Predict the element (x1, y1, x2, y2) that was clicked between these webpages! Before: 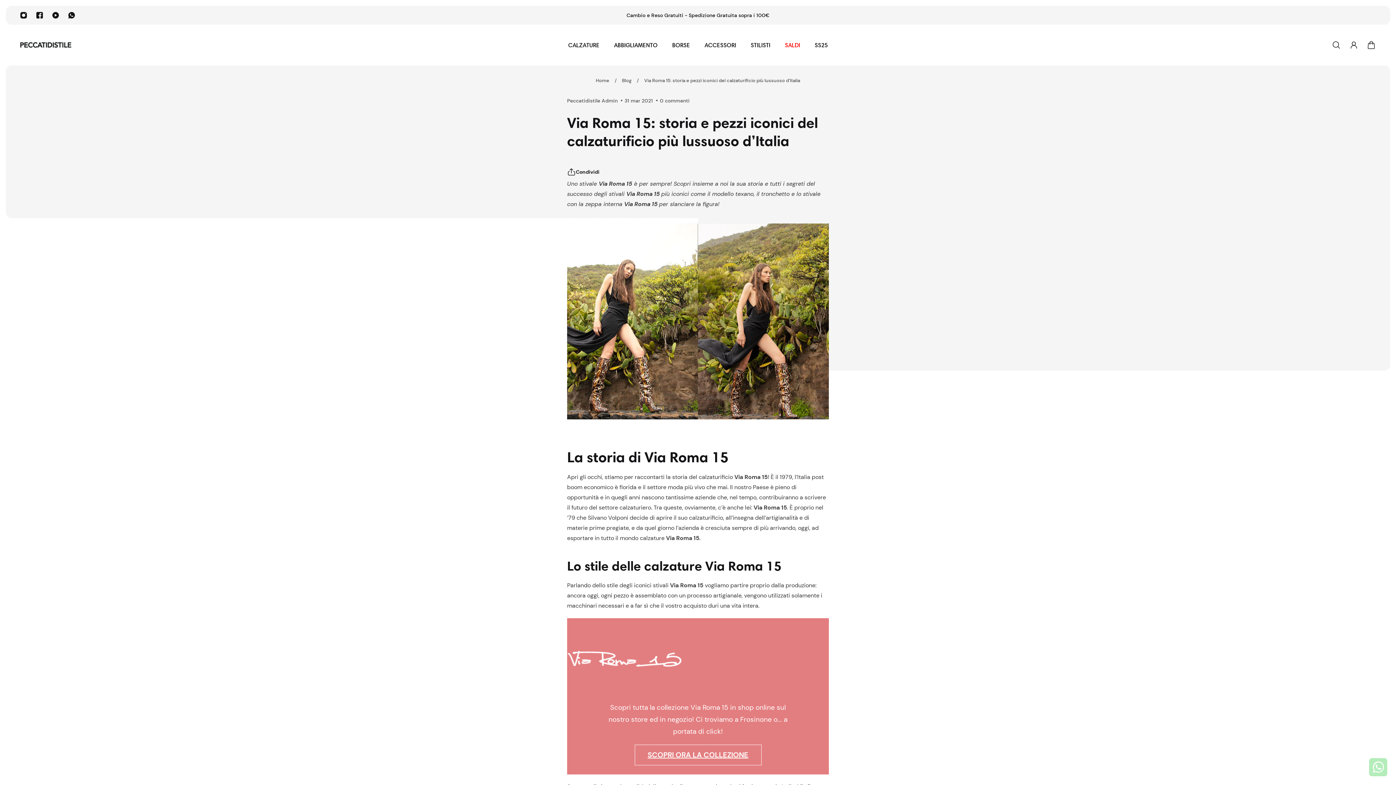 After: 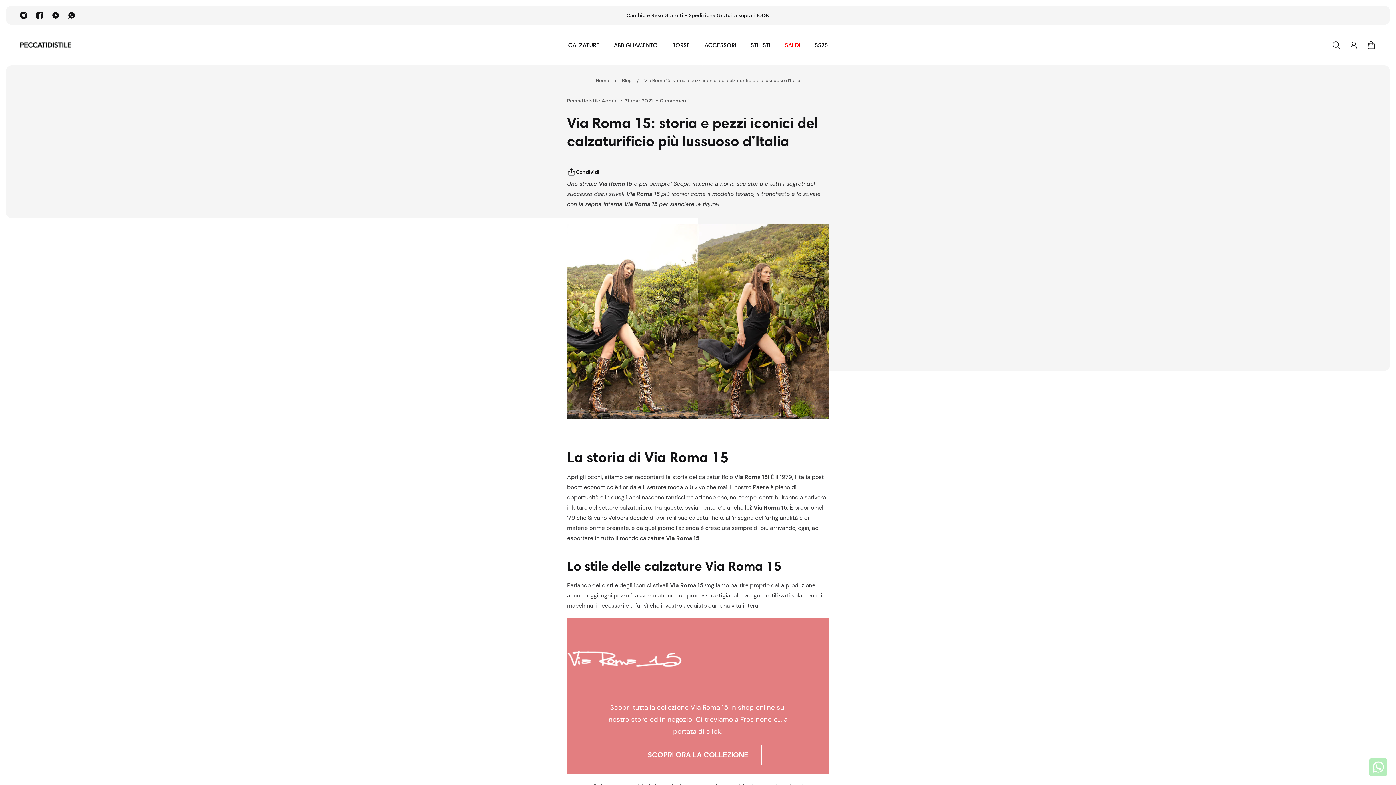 Action: bbox: (644, 77, 800, 83) label: Via Roma 15: storia e pezzi iconici del calzaturificio più lussuoso d’Italia